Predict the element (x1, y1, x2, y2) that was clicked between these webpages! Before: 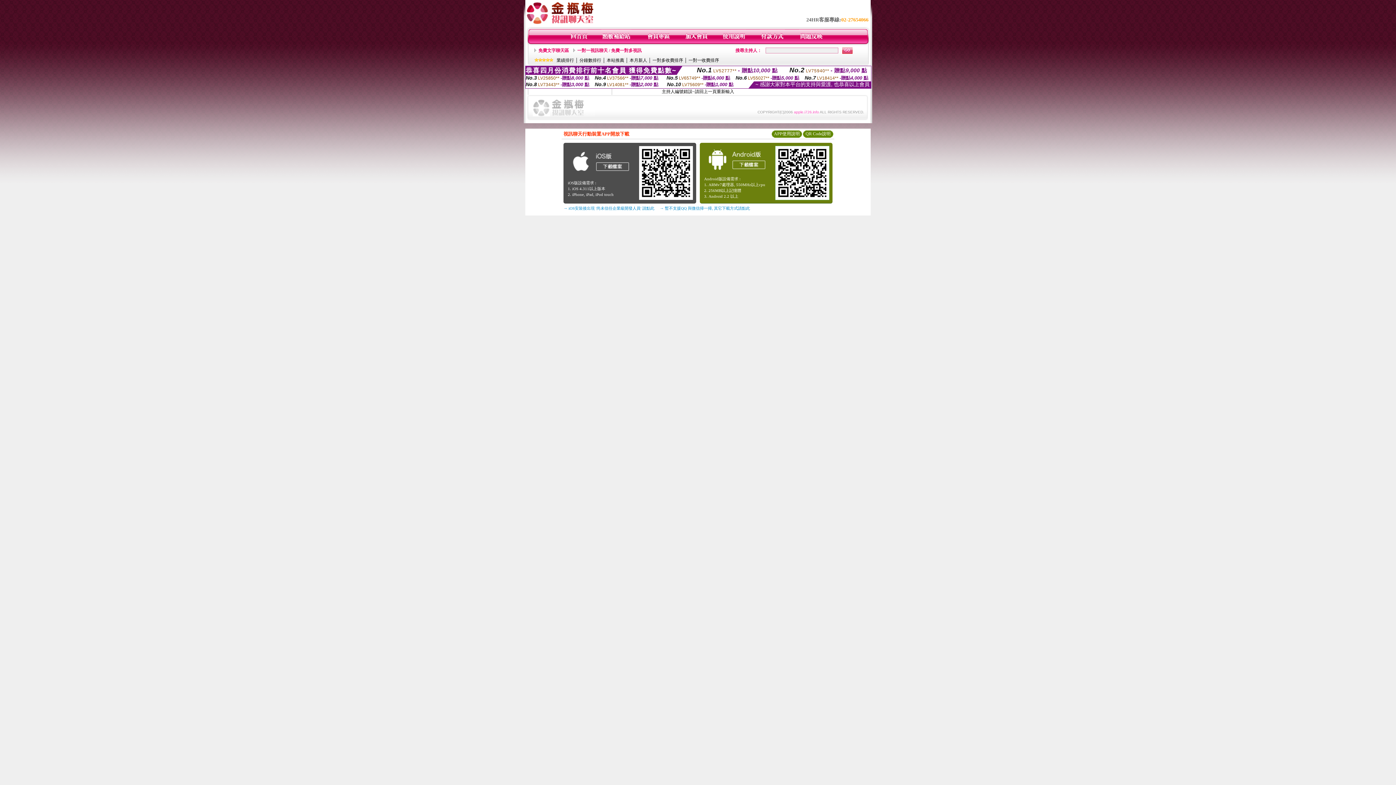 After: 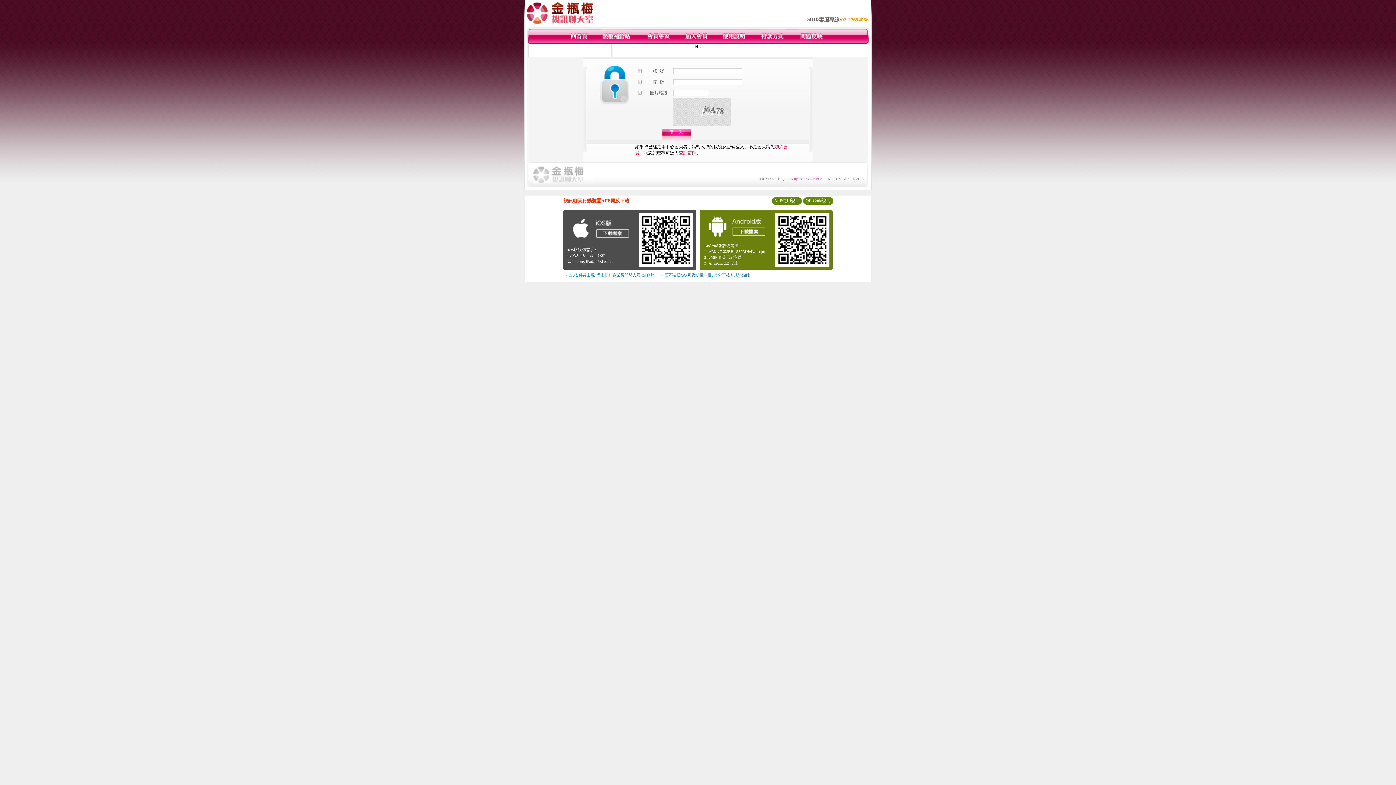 Action: bbox: (722, 40, 746, 45)